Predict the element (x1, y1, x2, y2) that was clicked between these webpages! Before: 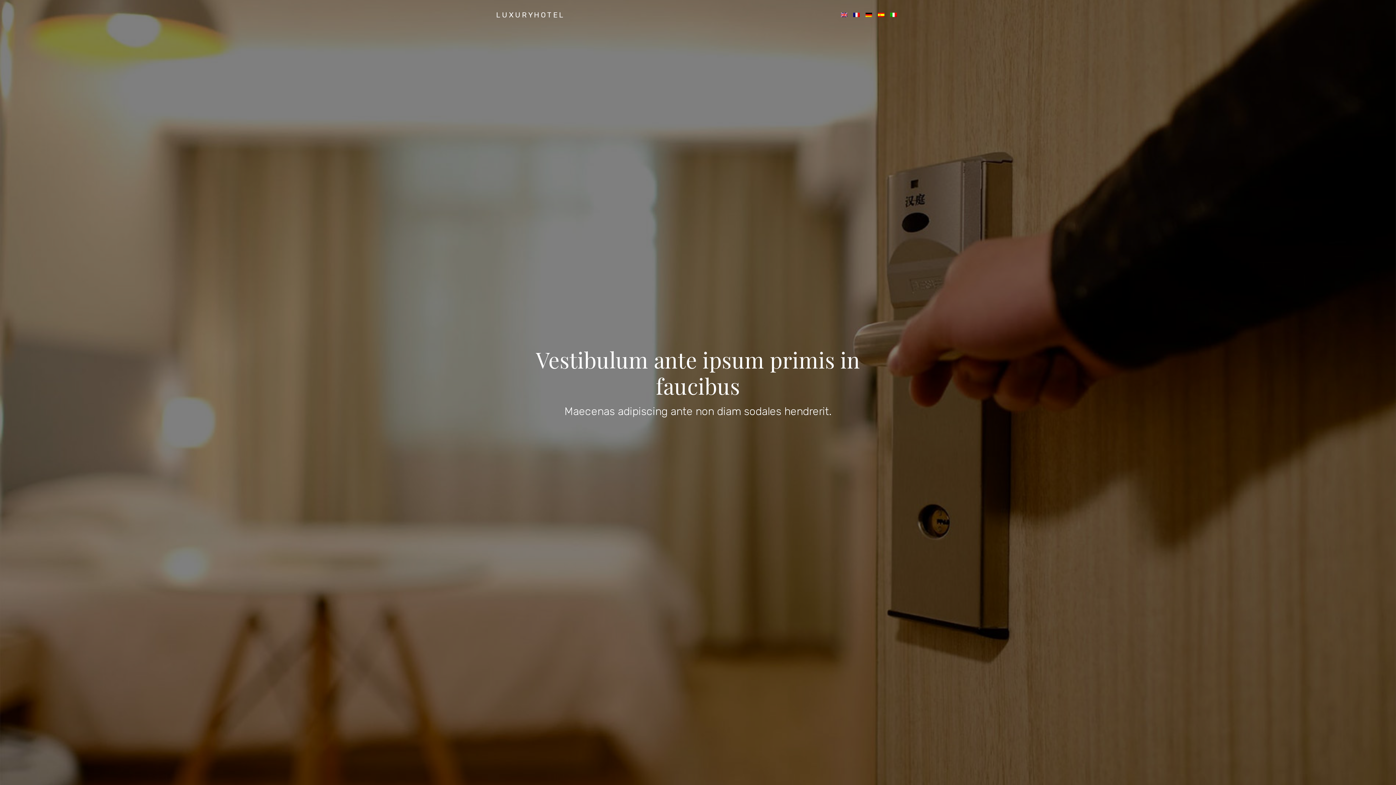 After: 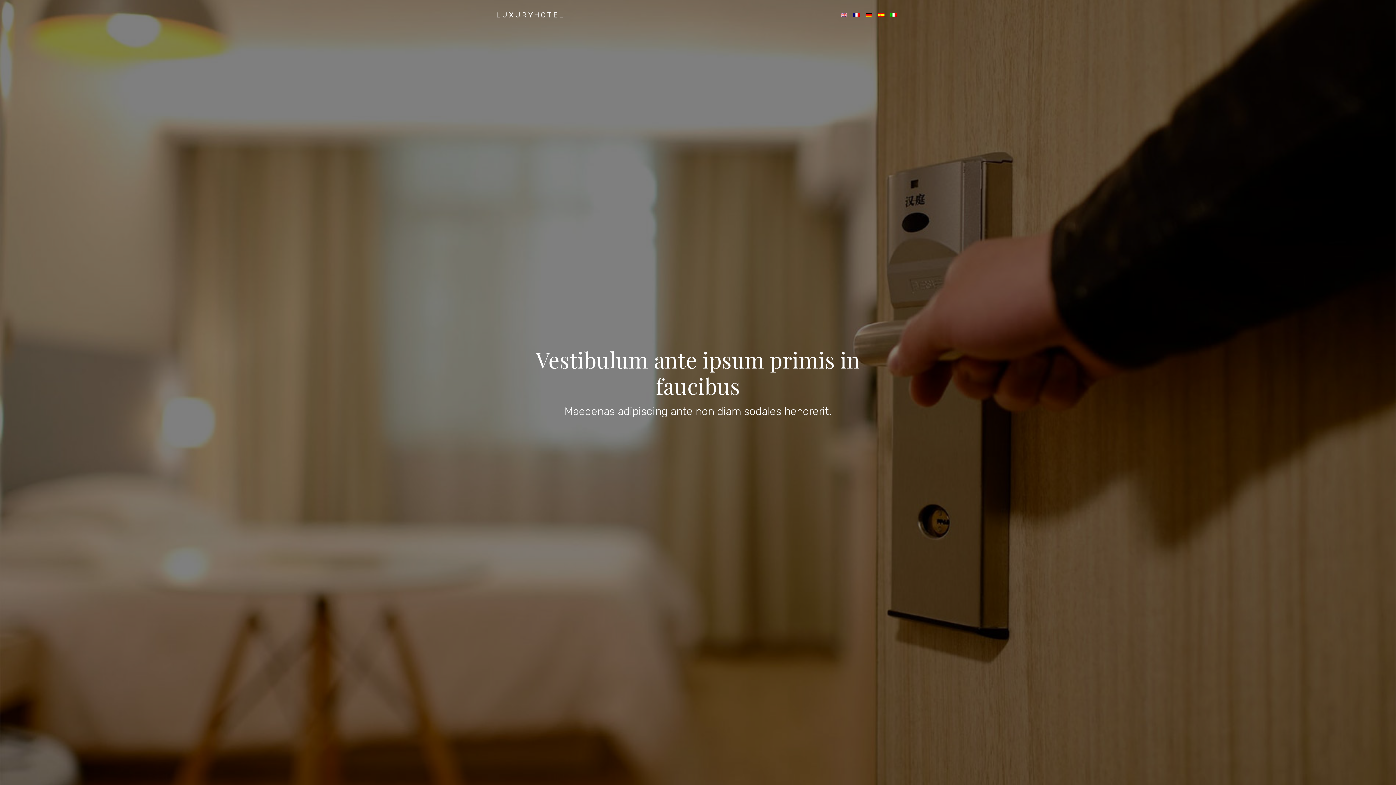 Action: bbox: (862, 0, 875, 29)